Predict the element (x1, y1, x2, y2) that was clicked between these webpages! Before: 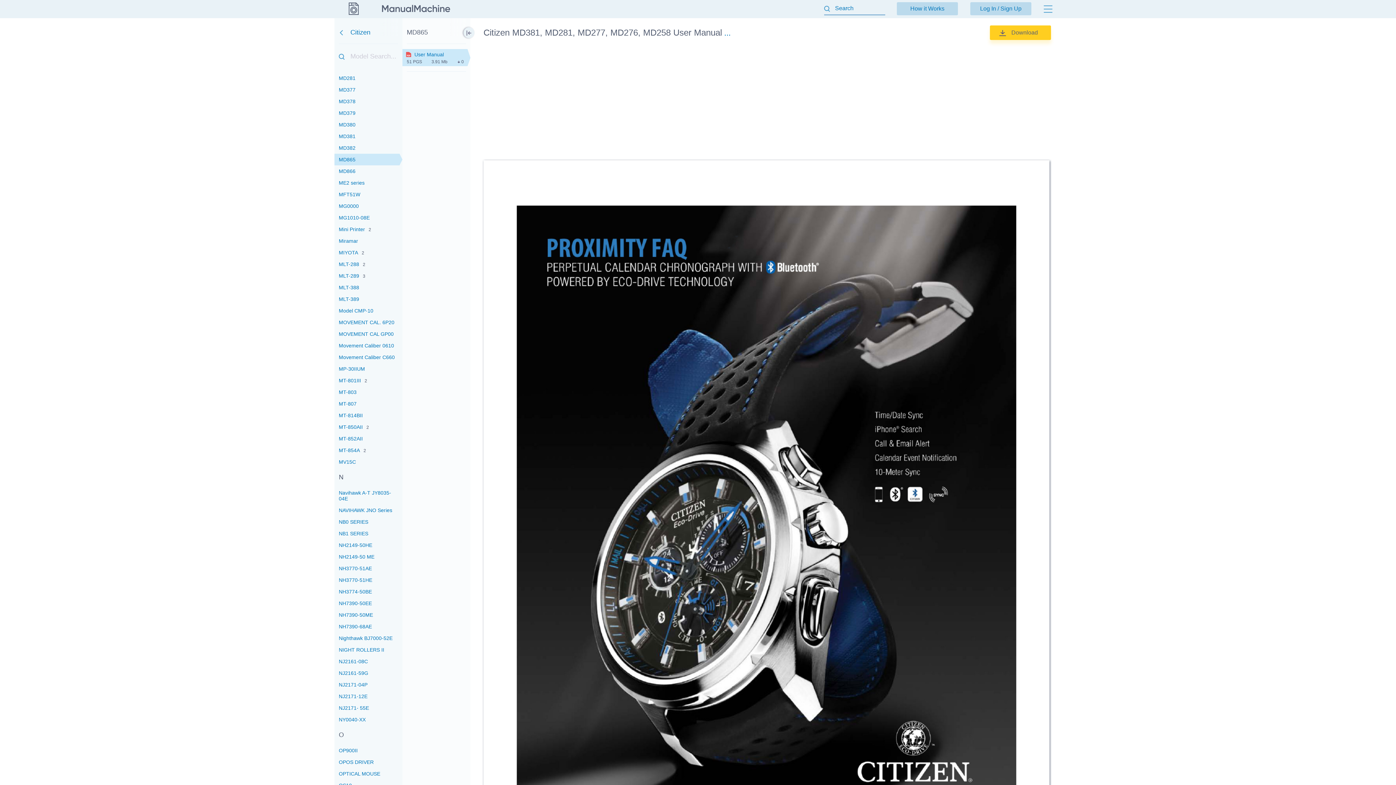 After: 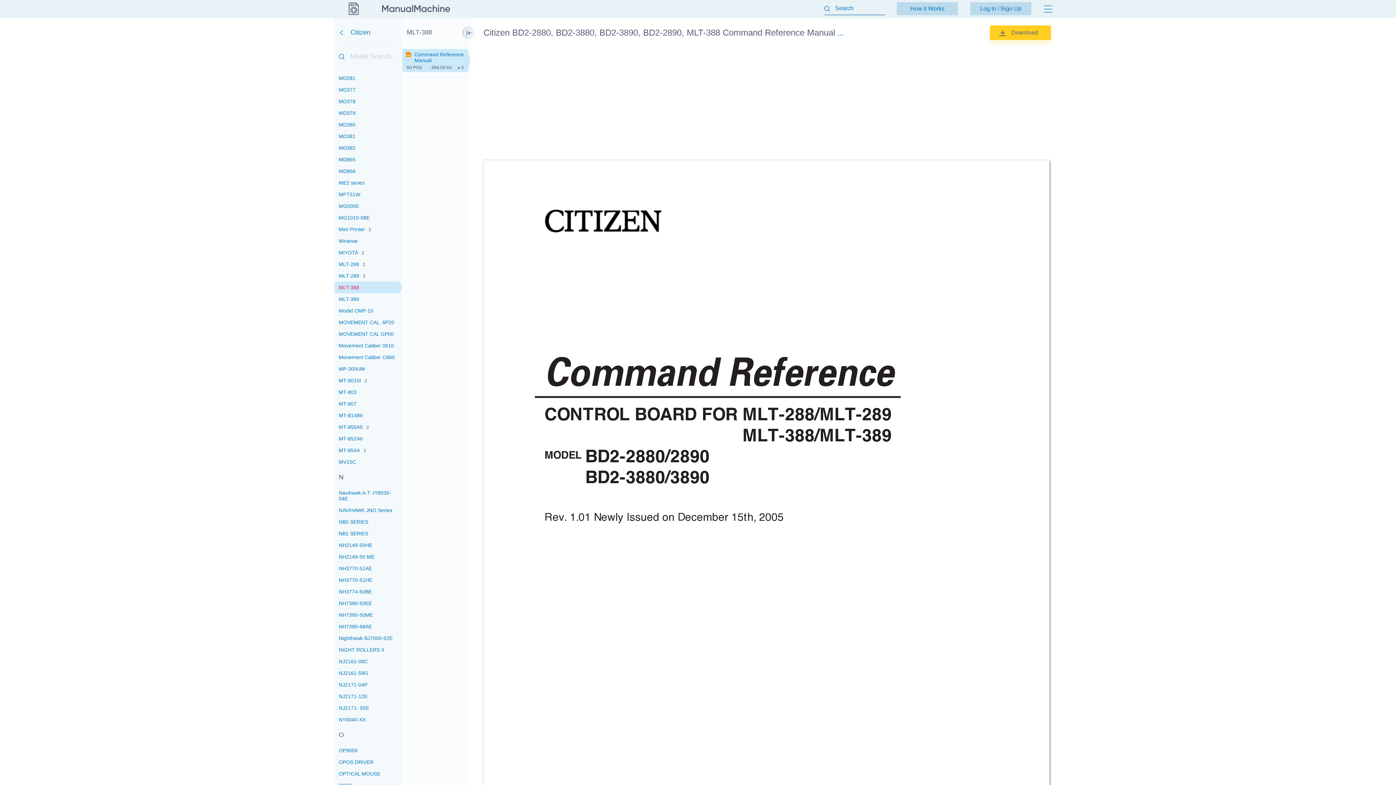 Action: label: MLT-388 bbox: (334, 281, 402, 293)